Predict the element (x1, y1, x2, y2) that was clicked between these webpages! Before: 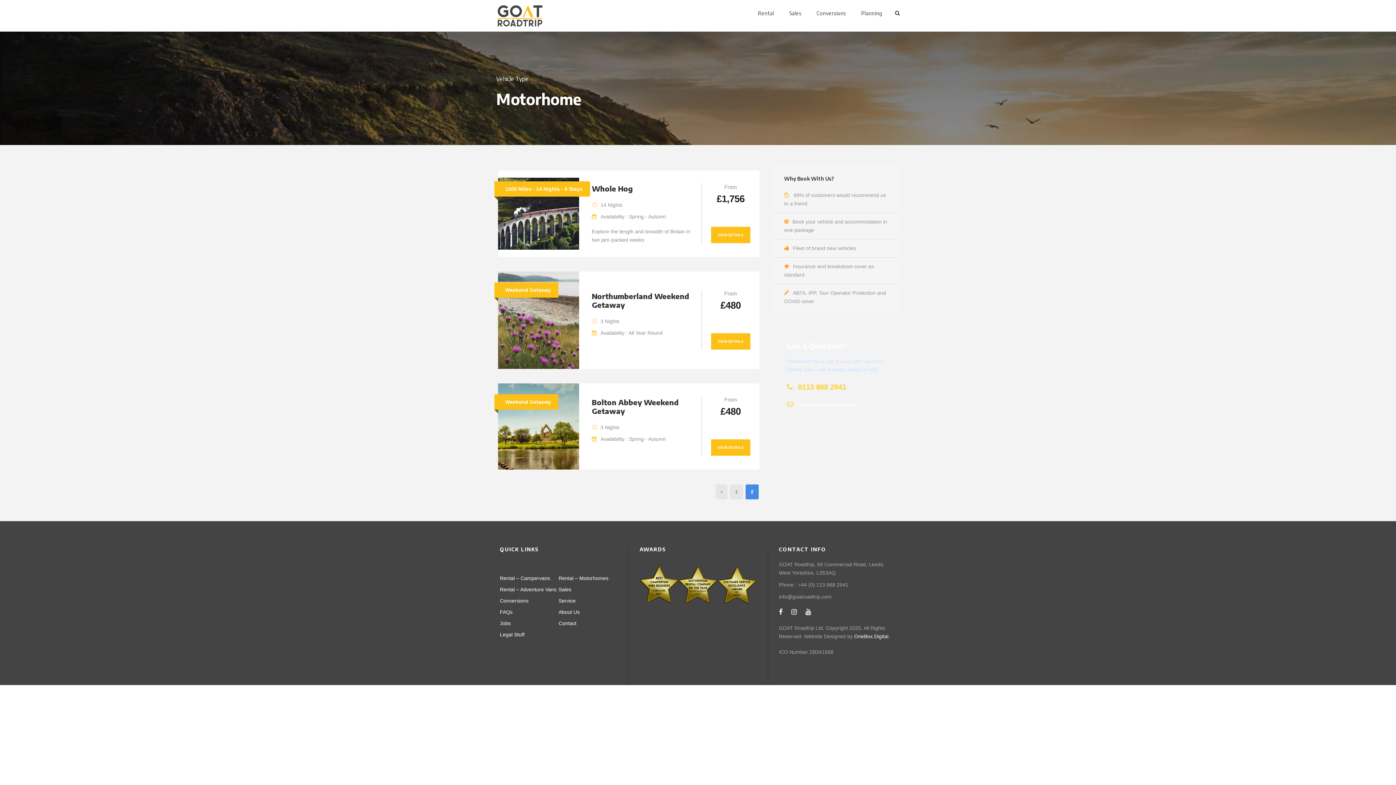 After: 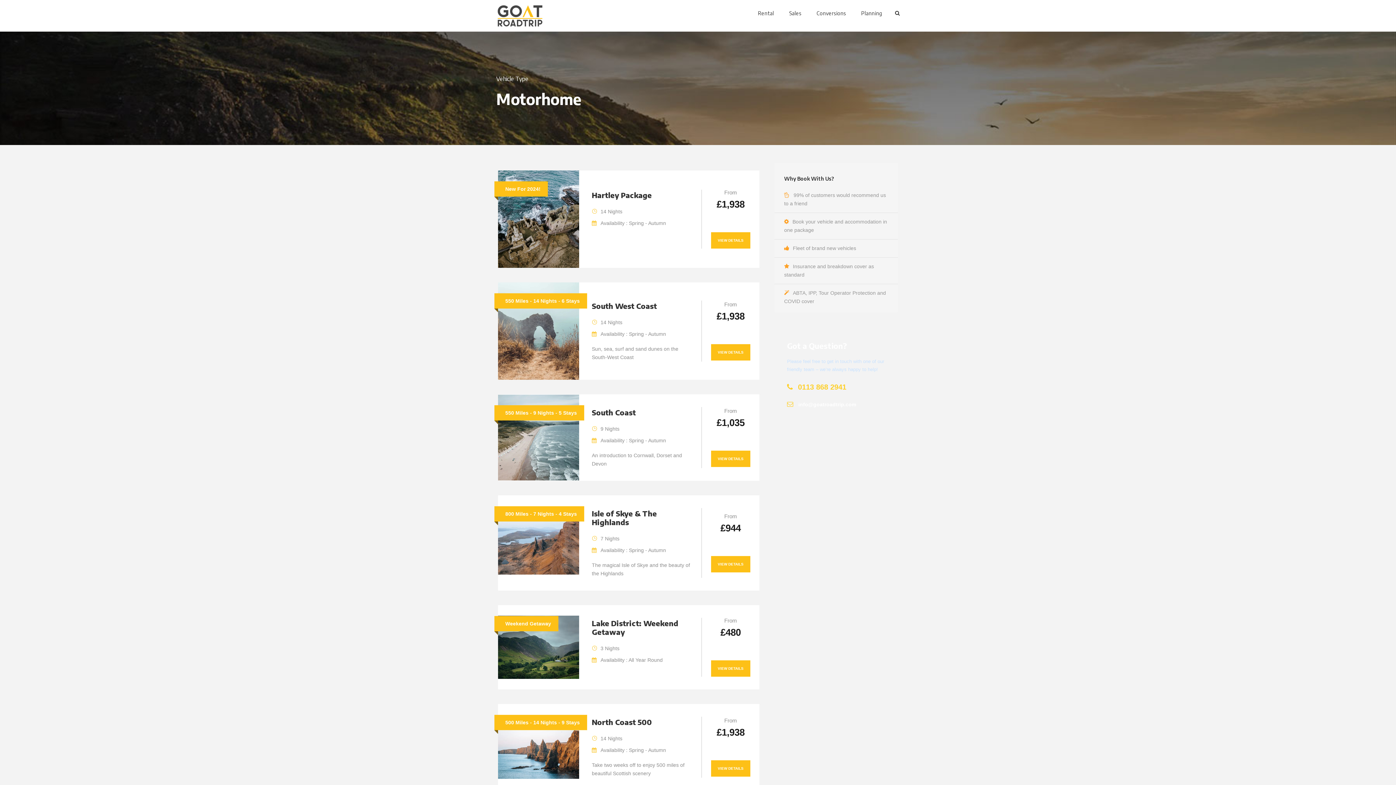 Action: label: Page 1 bbox: (730, 484, 743, 499)